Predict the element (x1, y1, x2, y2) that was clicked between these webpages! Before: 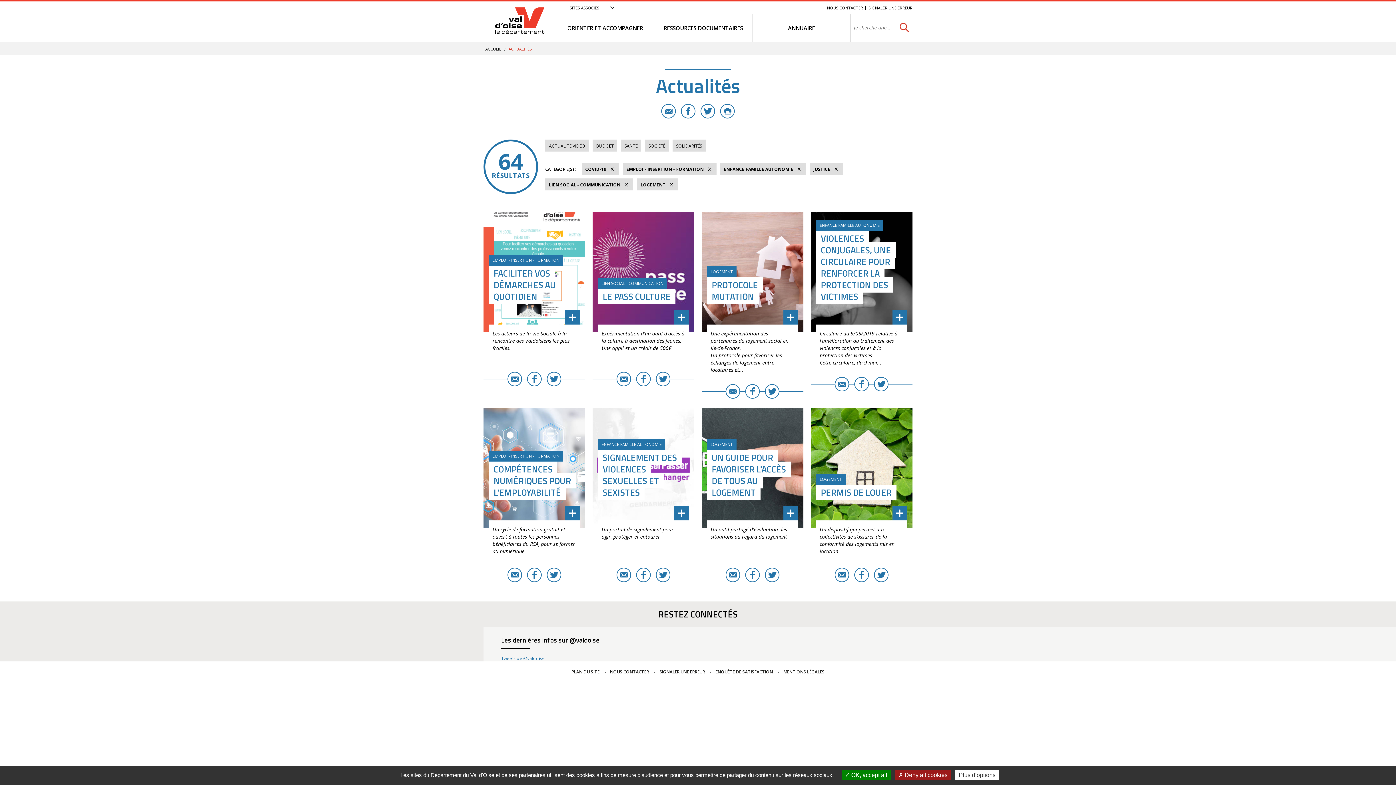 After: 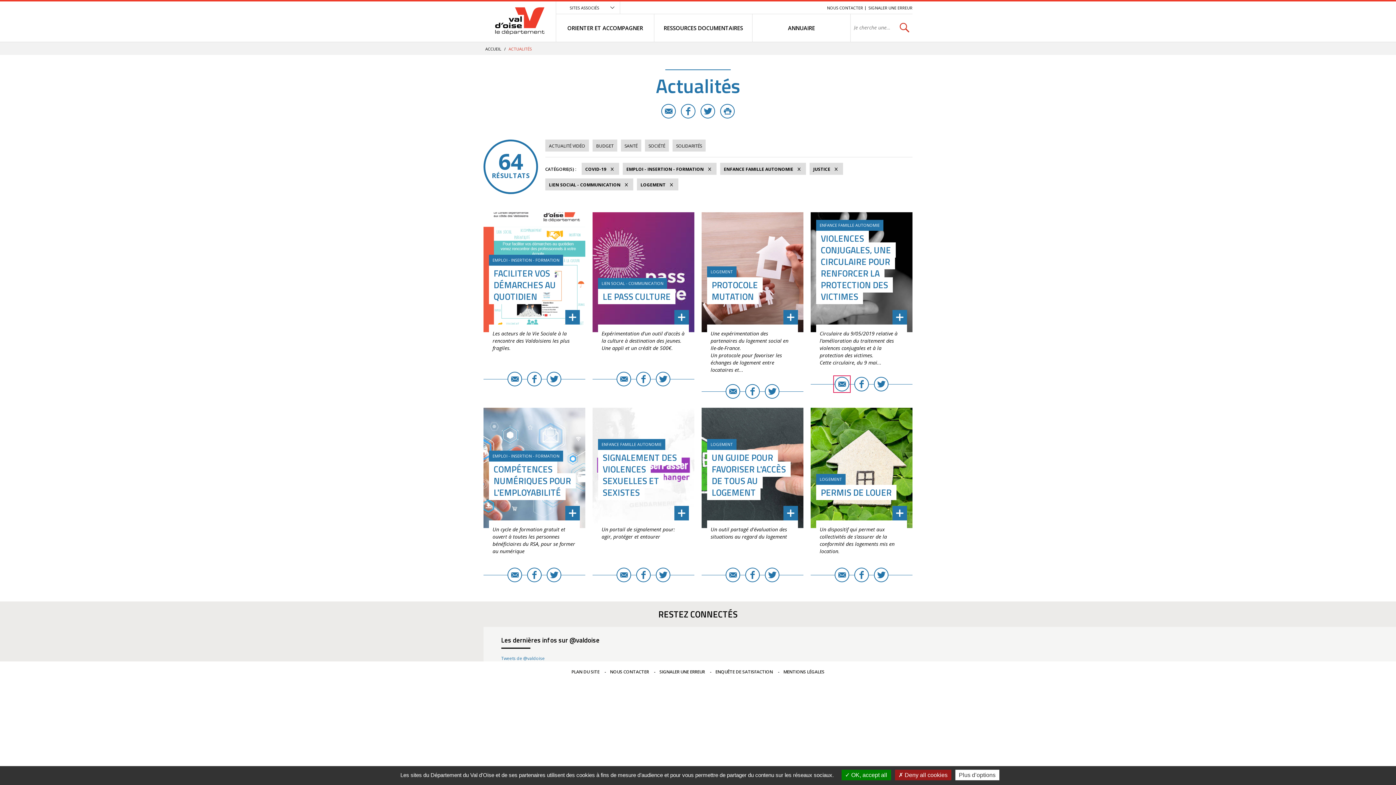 Action: bbox: (834, 377, 849, 391) label: E-mail